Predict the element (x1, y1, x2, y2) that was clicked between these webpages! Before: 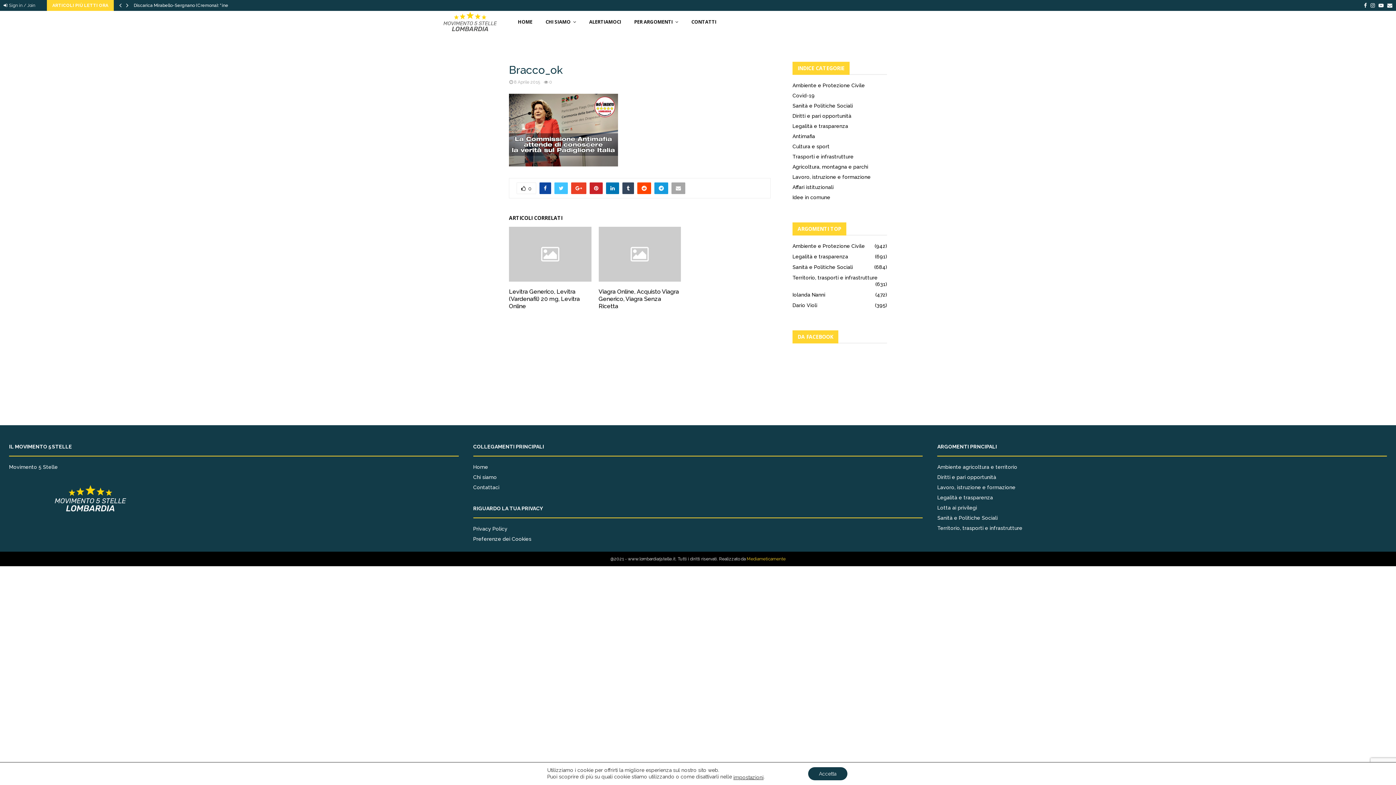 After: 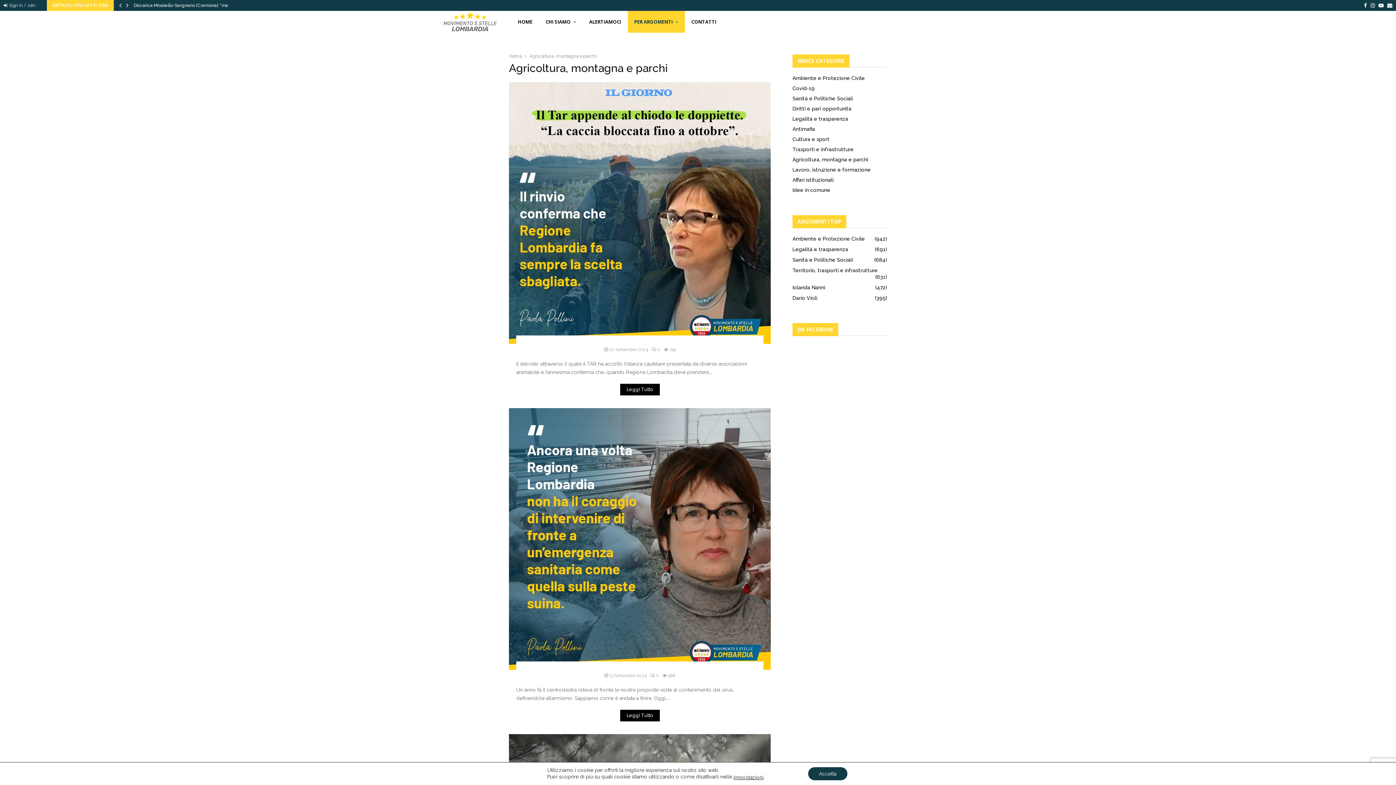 Action: bbox: (792, 161, 868, 172) label: Agricoltura, montagna e parchi